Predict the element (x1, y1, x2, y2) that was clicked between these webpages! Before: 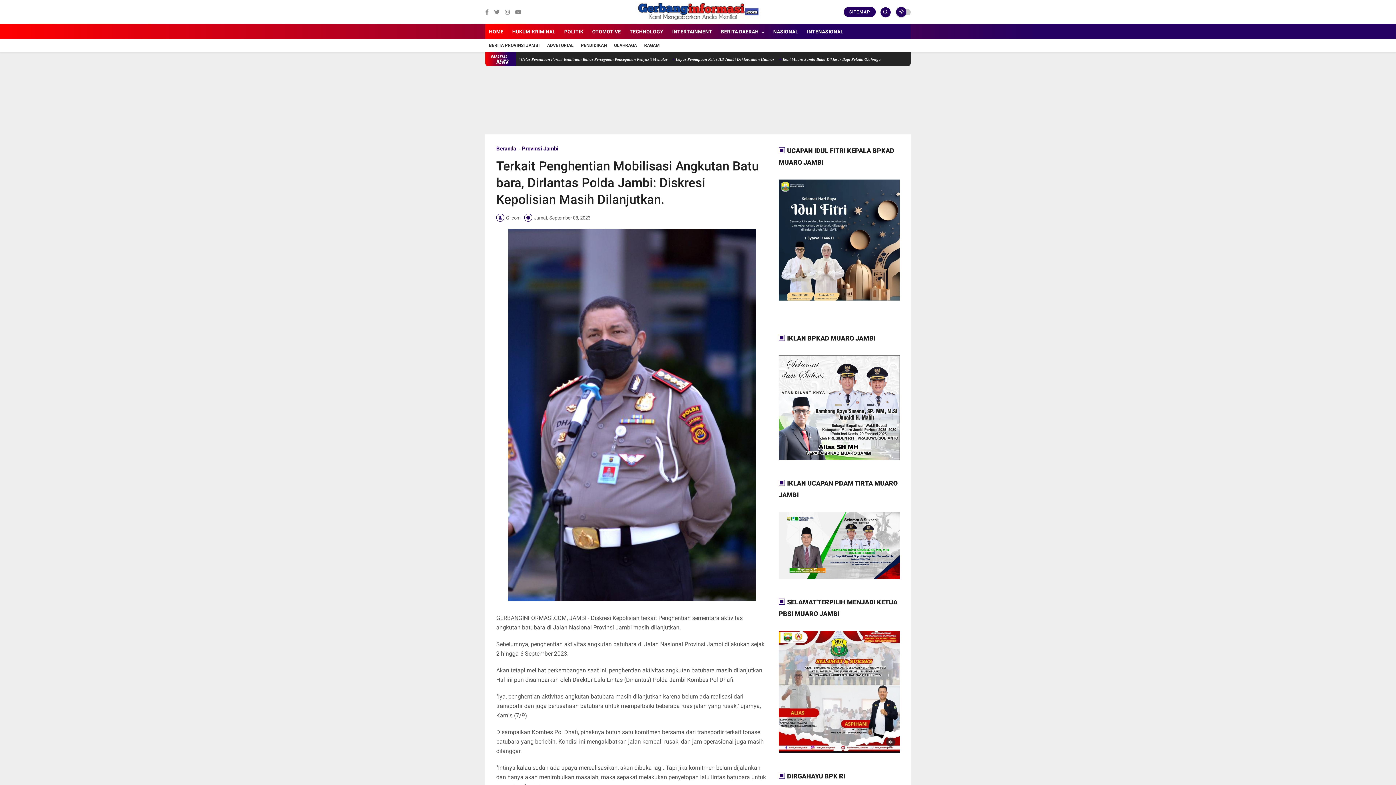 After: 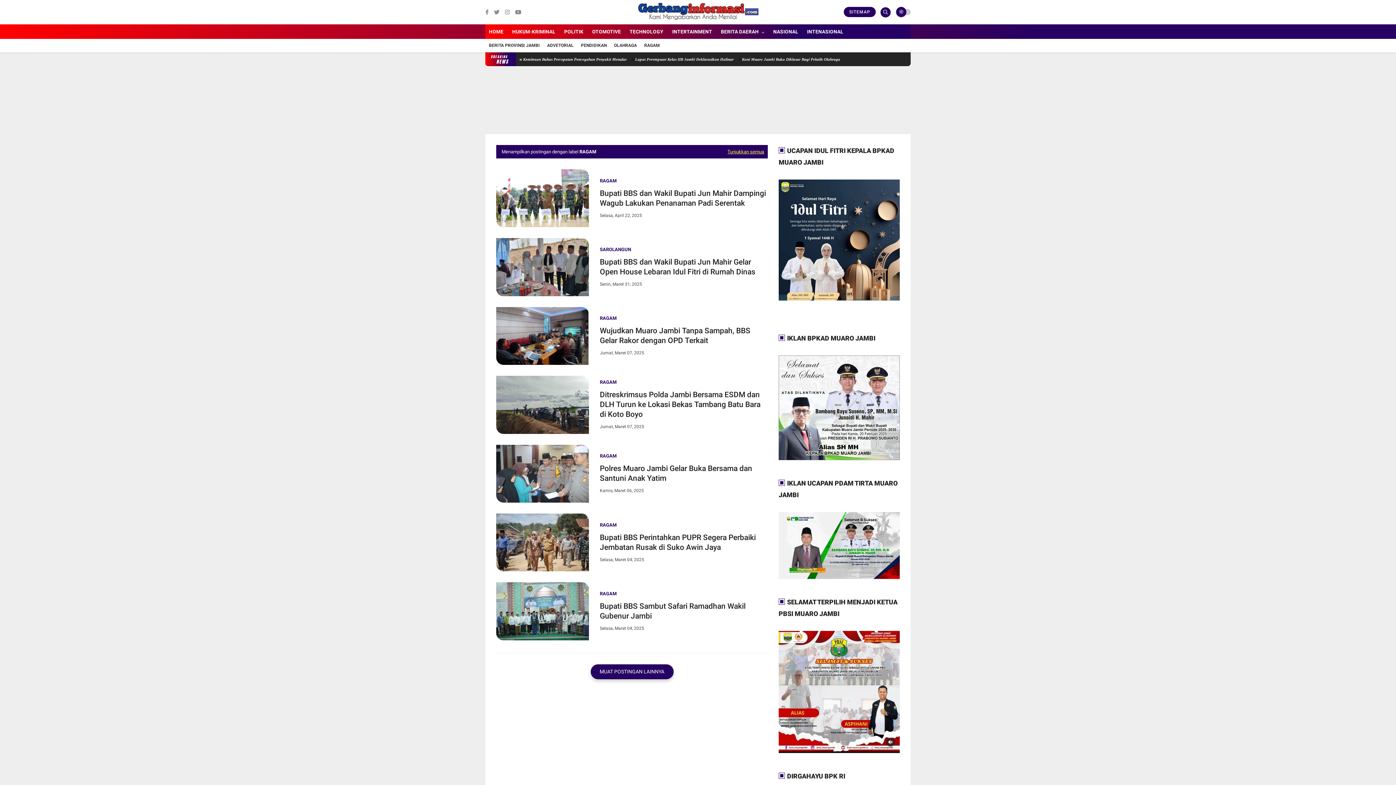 Action: bbox: (644, 42, 660, 48) label: RAGAM